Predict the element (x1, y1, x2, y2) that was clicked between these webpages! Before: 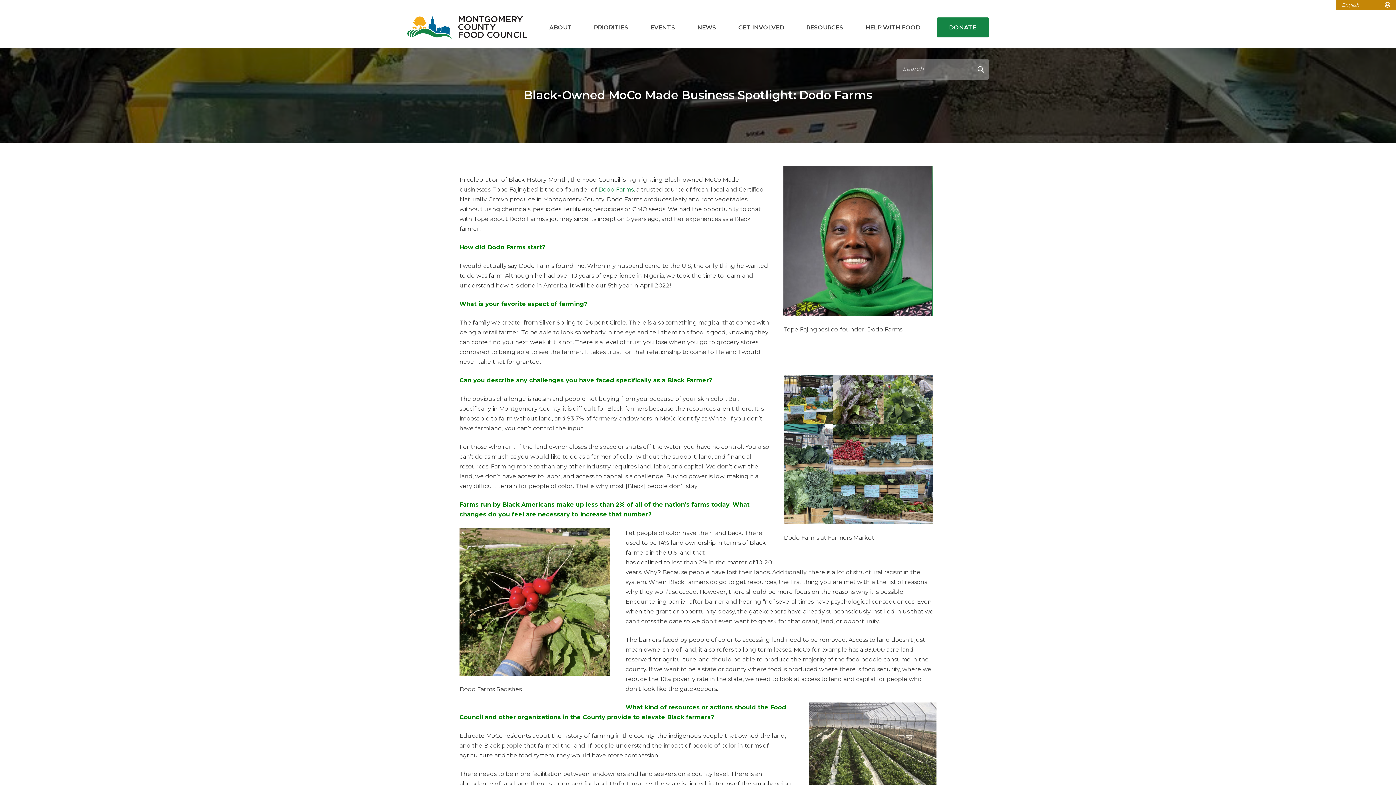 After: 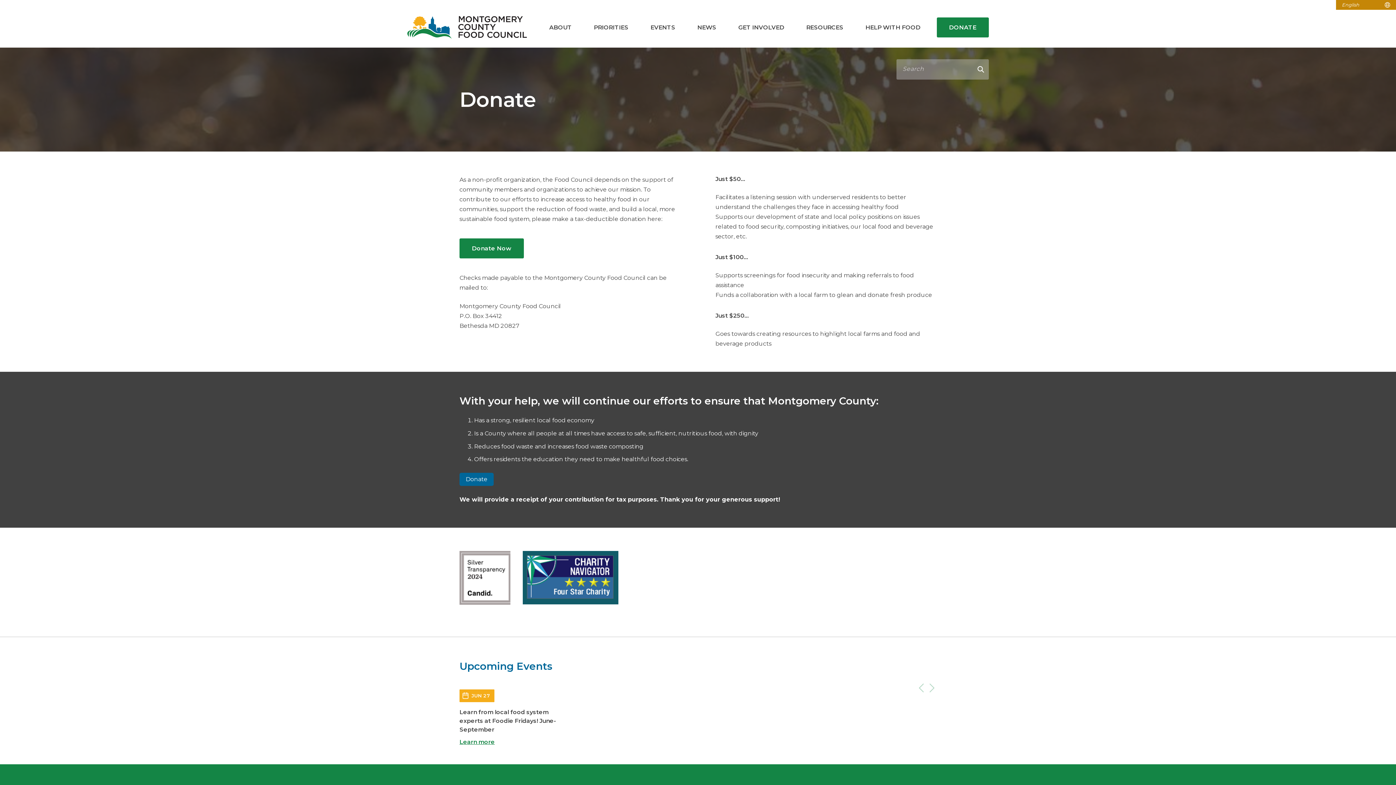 Action: bbox: (936, 17, 989, 37) label: DONATE